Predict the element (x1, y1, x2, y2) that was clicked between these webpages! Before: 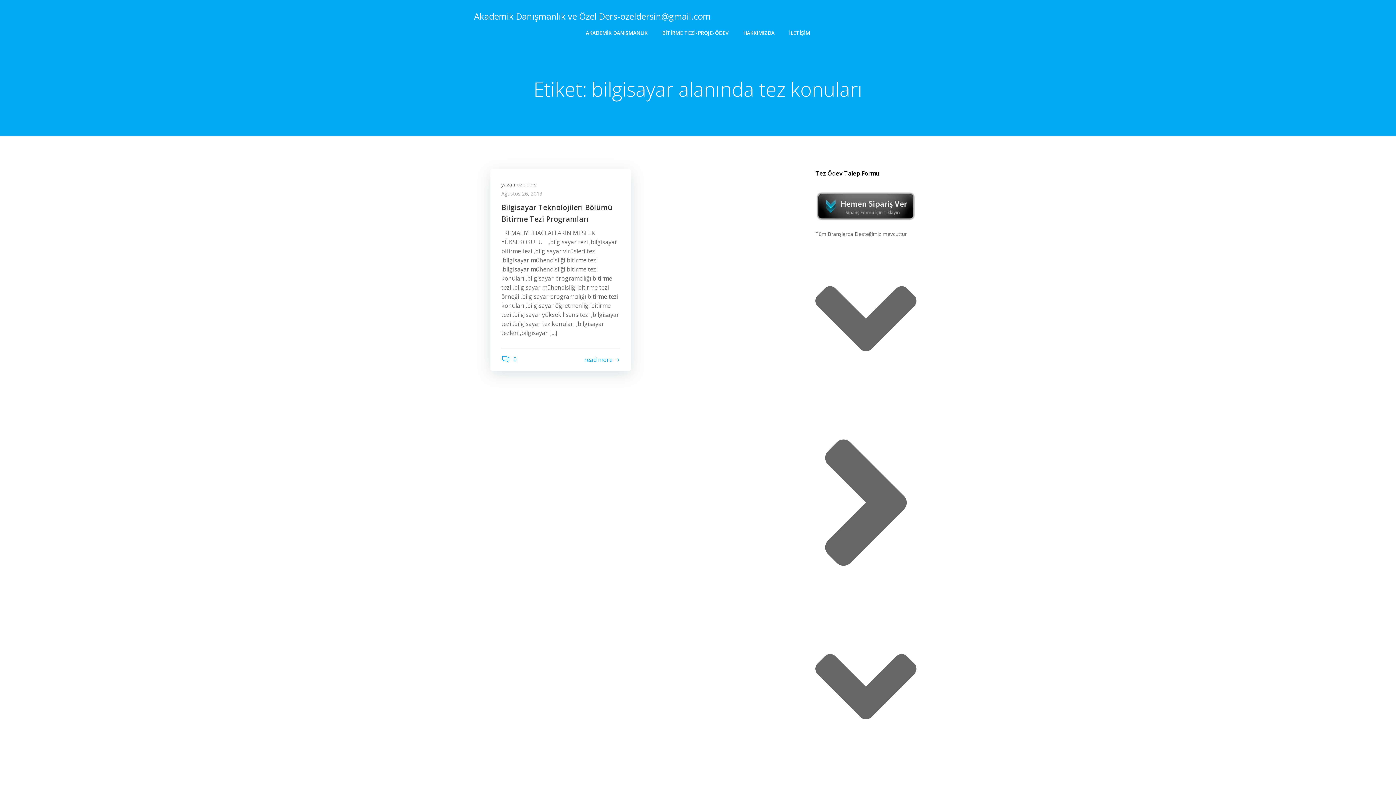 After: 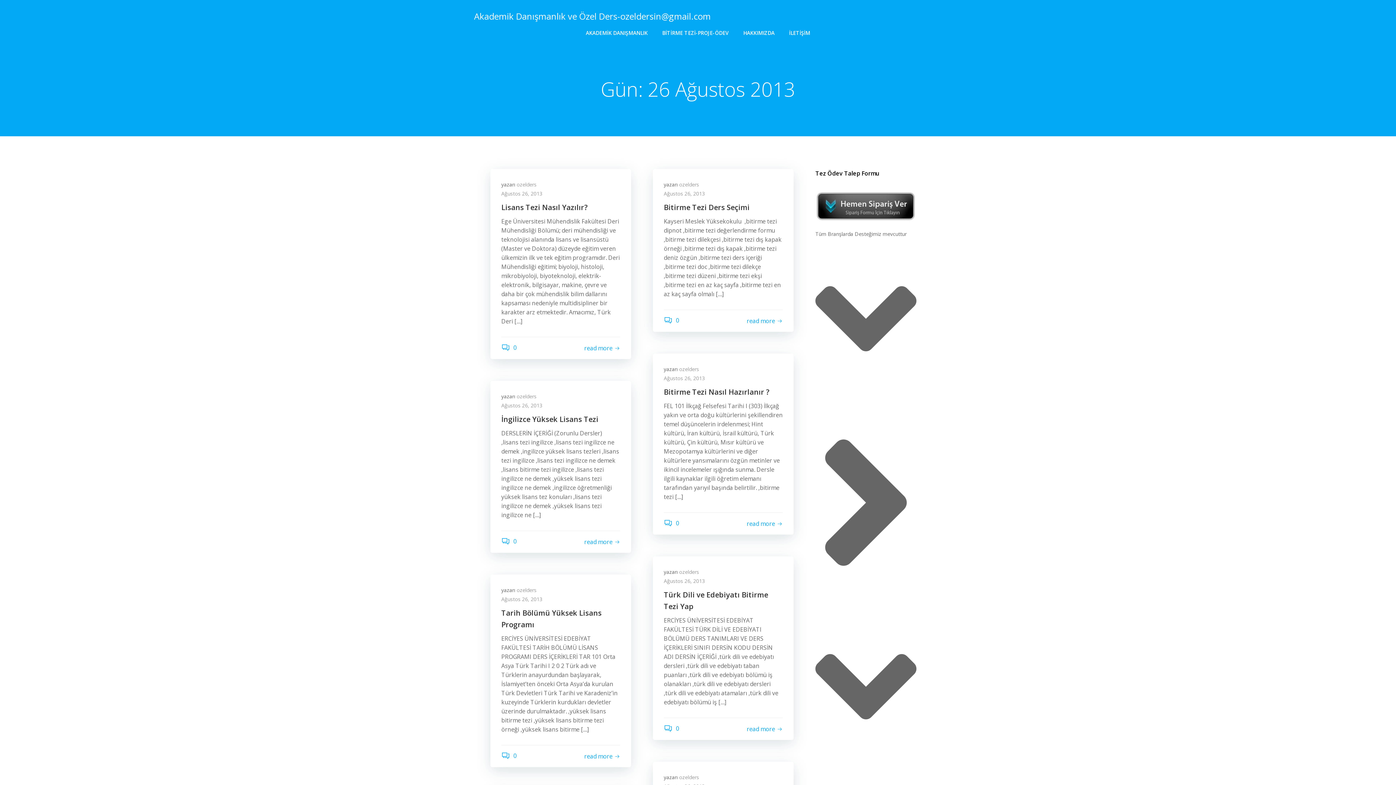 Action: label: Ağustos 26, 2013 bbox: (501, 189, 542, 197)